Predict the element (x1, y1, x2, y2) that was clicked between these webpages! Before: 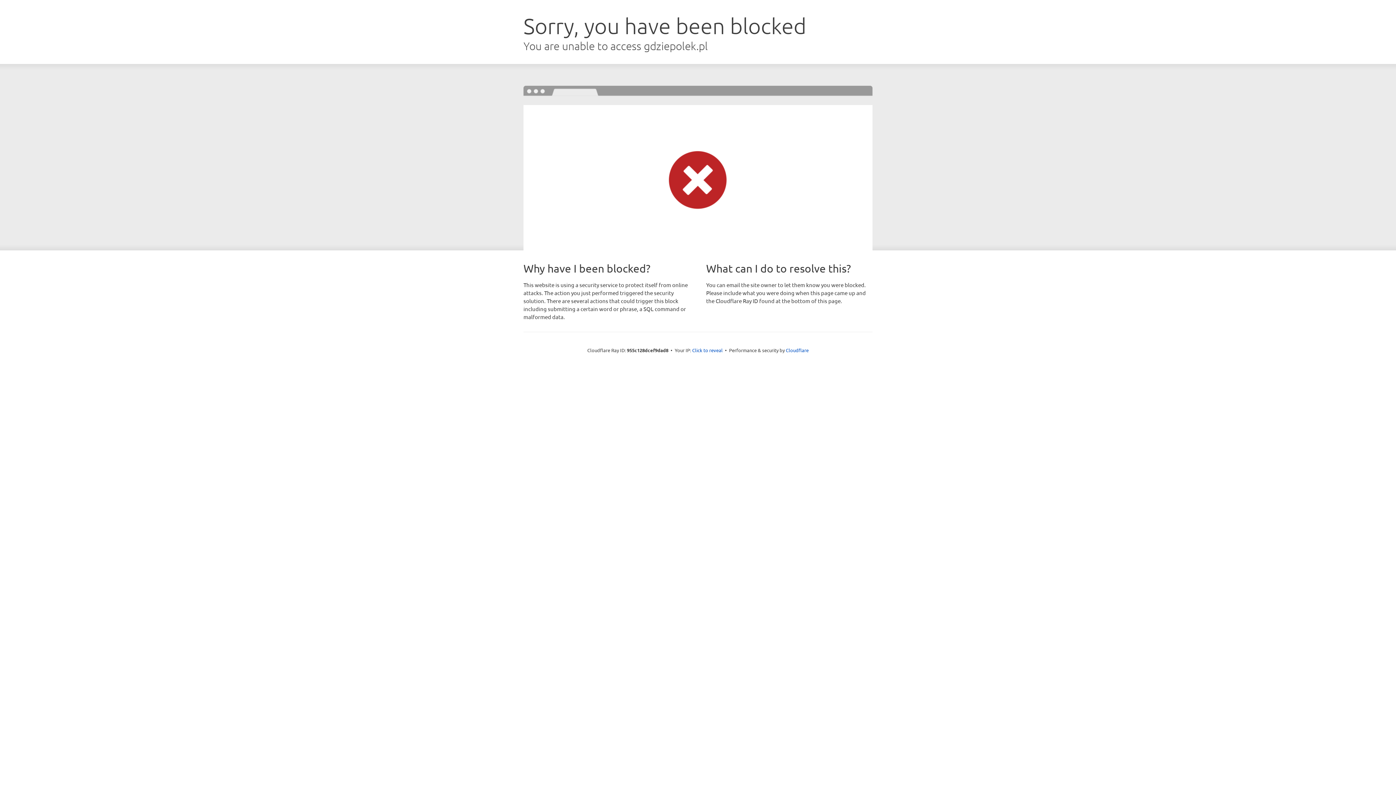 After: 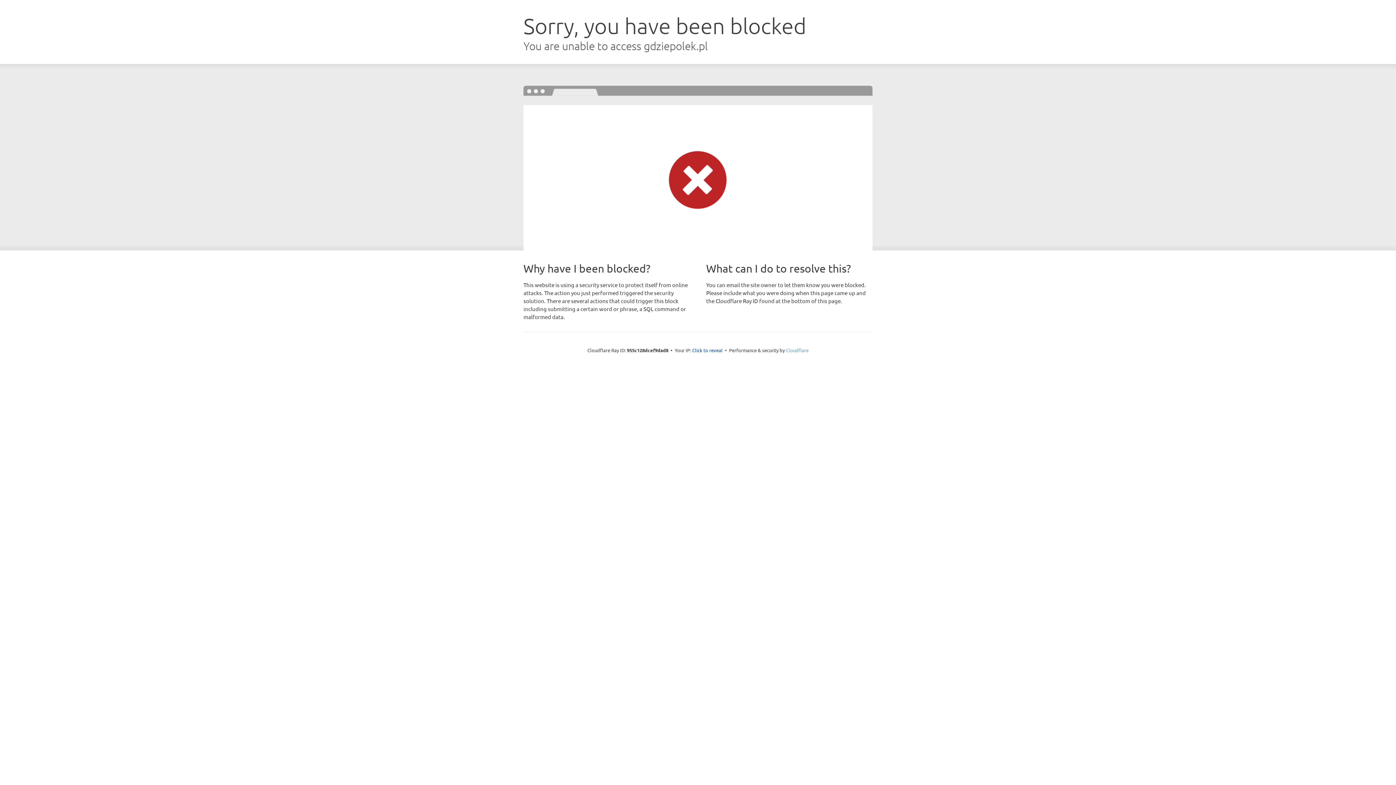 Action: label: Cloudflare bbox: (786, 347, 808, 353)